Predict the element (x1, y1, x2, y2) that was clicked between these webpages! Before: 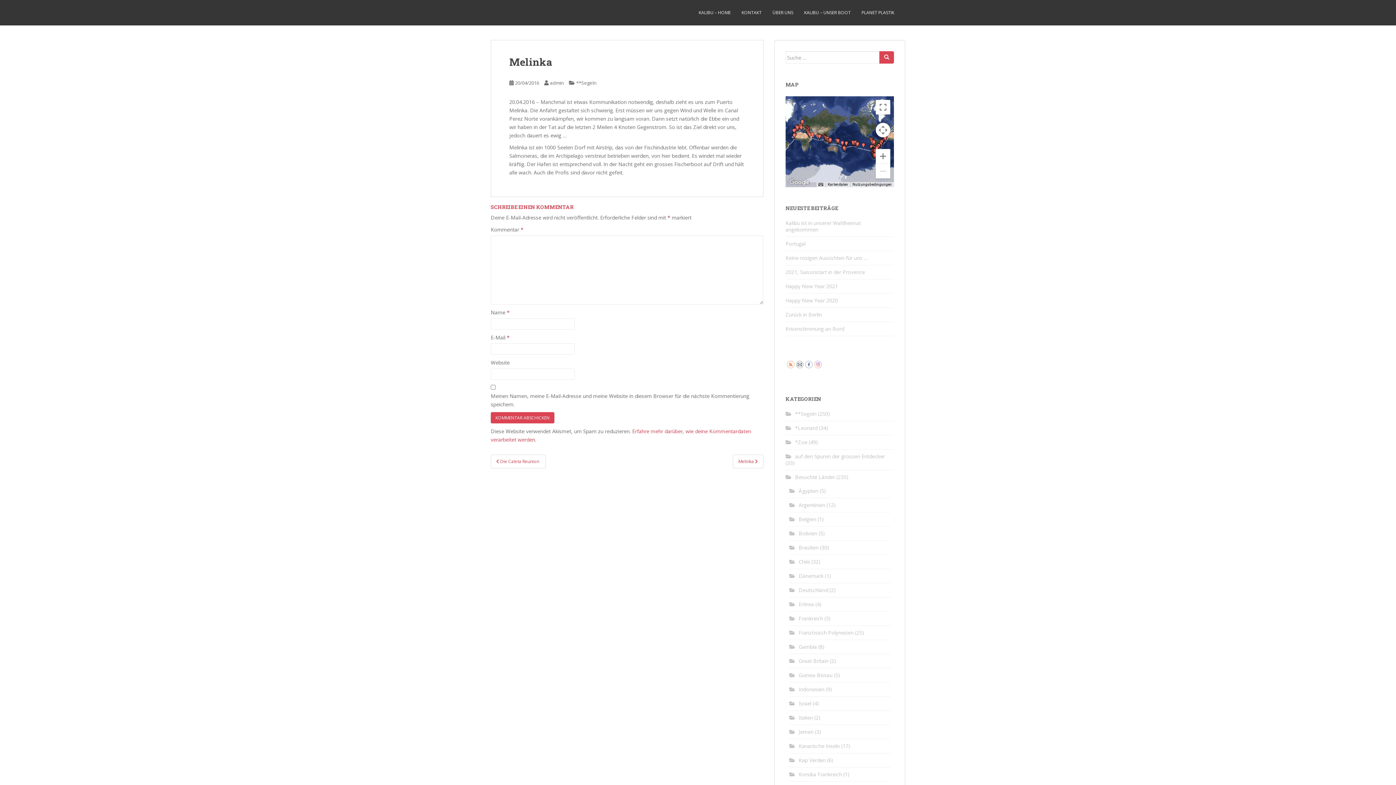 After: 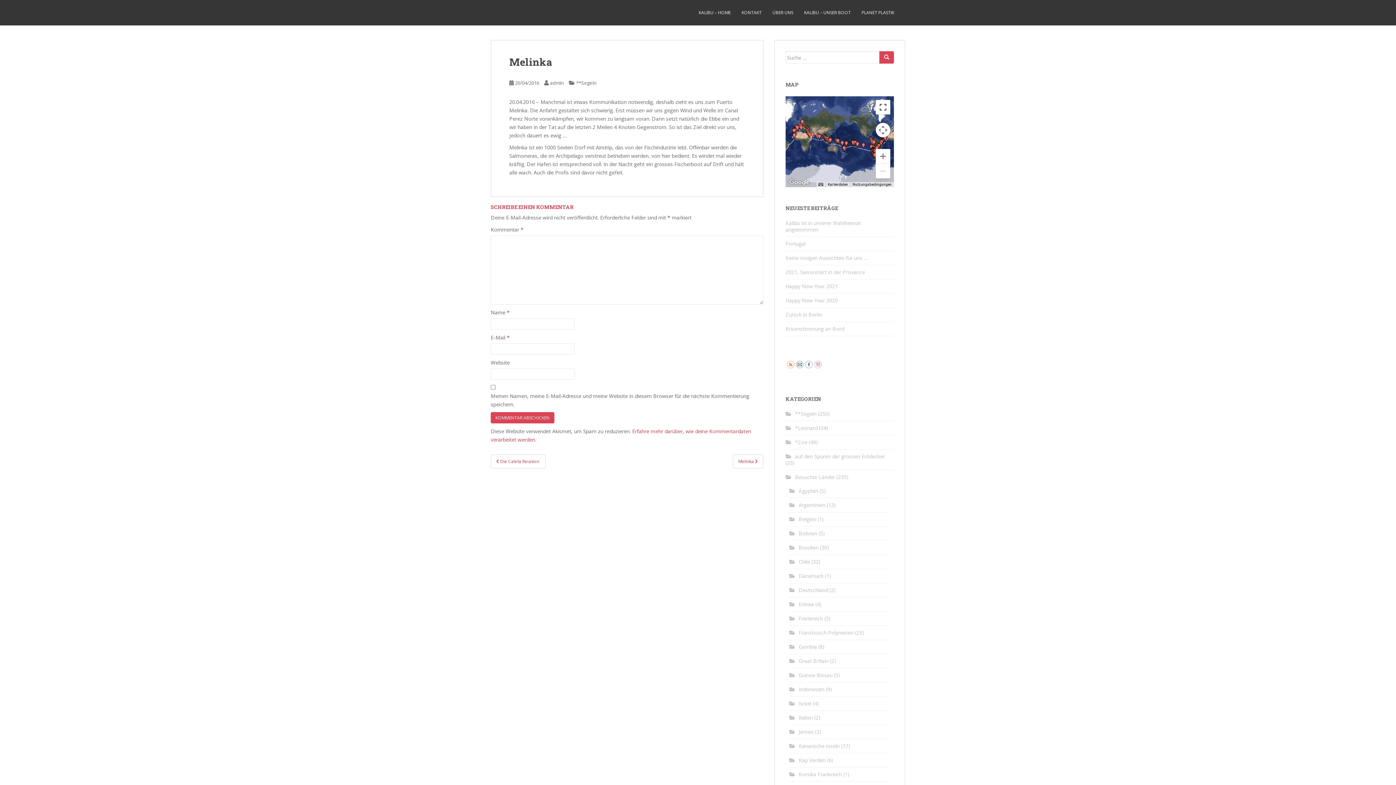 Action: label: Vollbildansicht ein/aus bbox: (876, 100, 890, 114)